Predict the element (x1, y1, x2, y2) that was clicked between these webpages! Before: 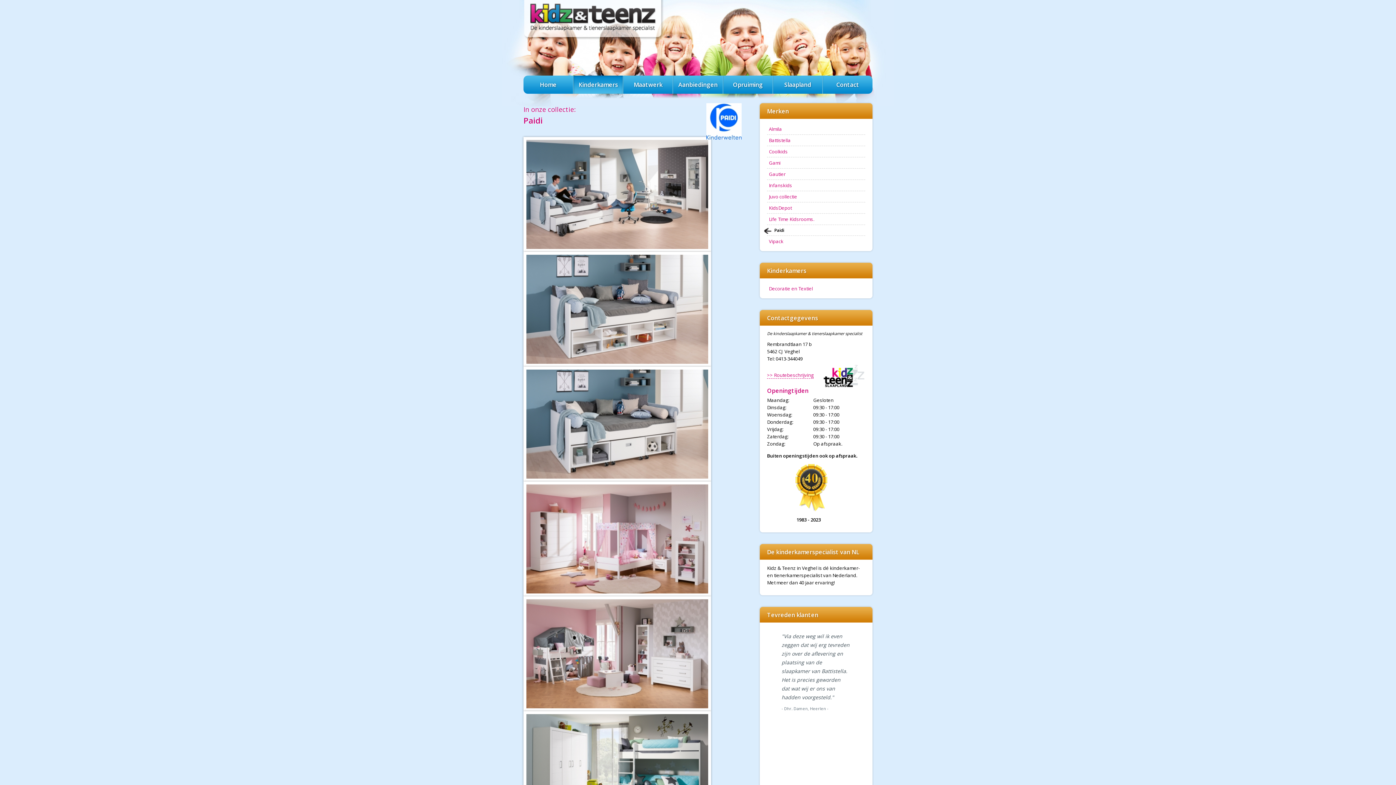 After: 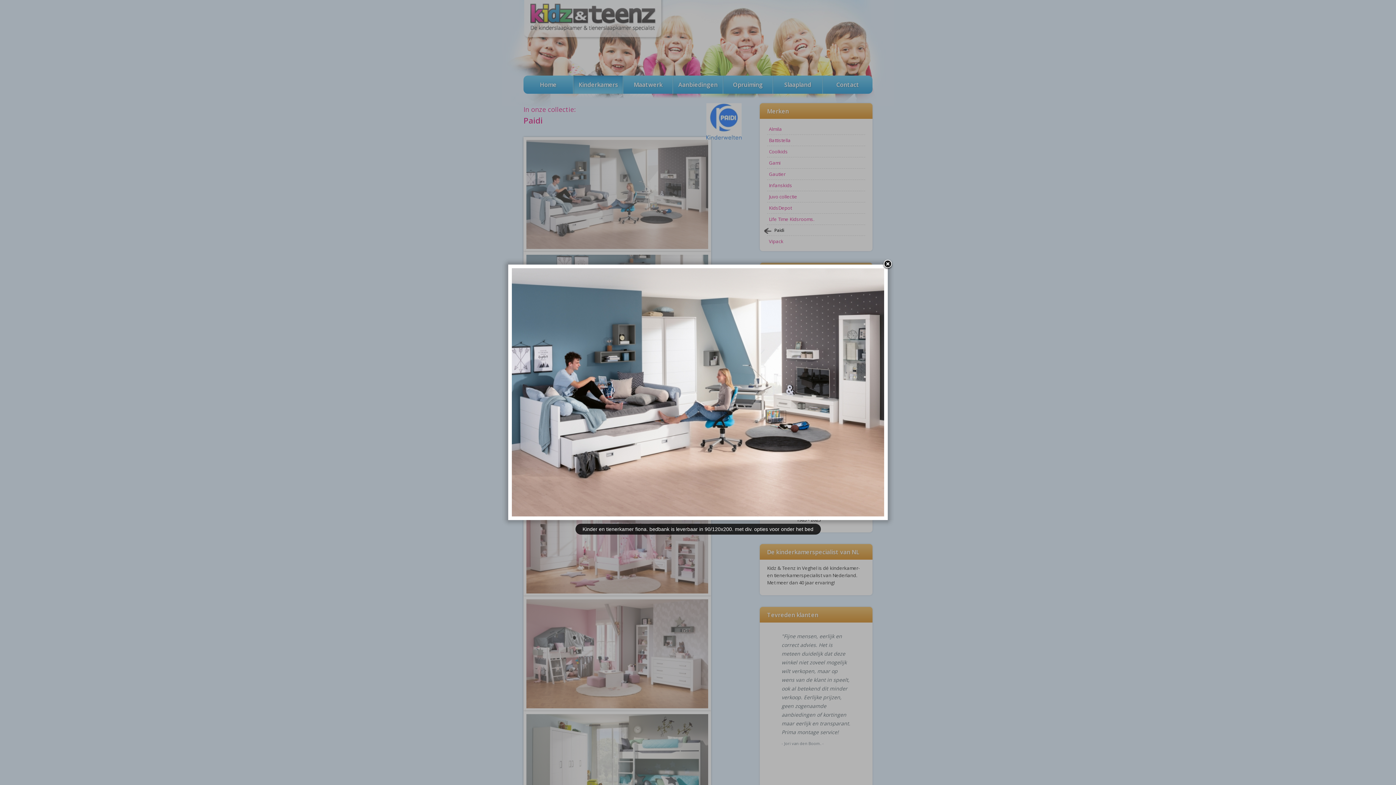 Action: bbox: (523, 244, 711, 251)